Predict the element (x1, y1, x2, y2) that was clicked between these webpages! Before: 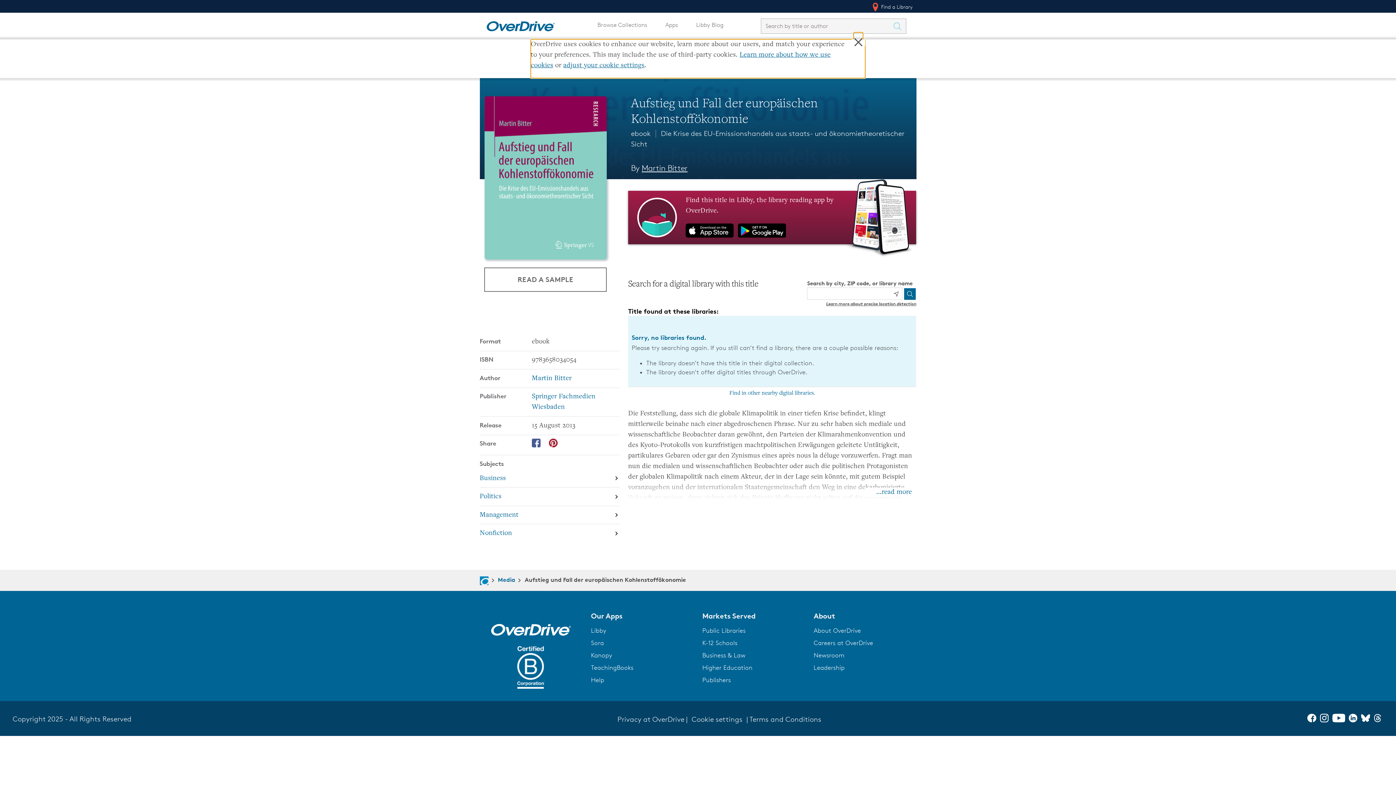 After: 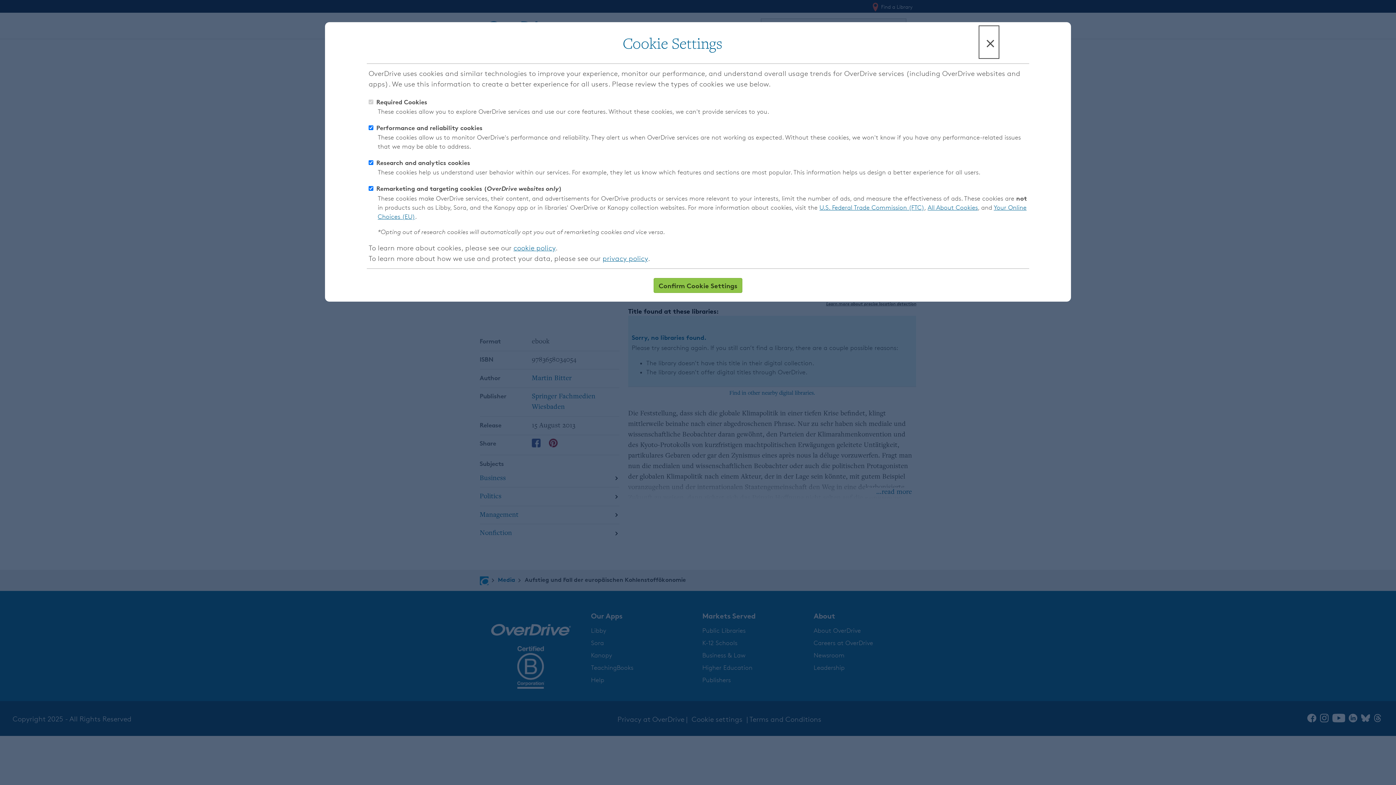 Action: label: adjust your cookie settings bbox: (563, 62, 644, 69)